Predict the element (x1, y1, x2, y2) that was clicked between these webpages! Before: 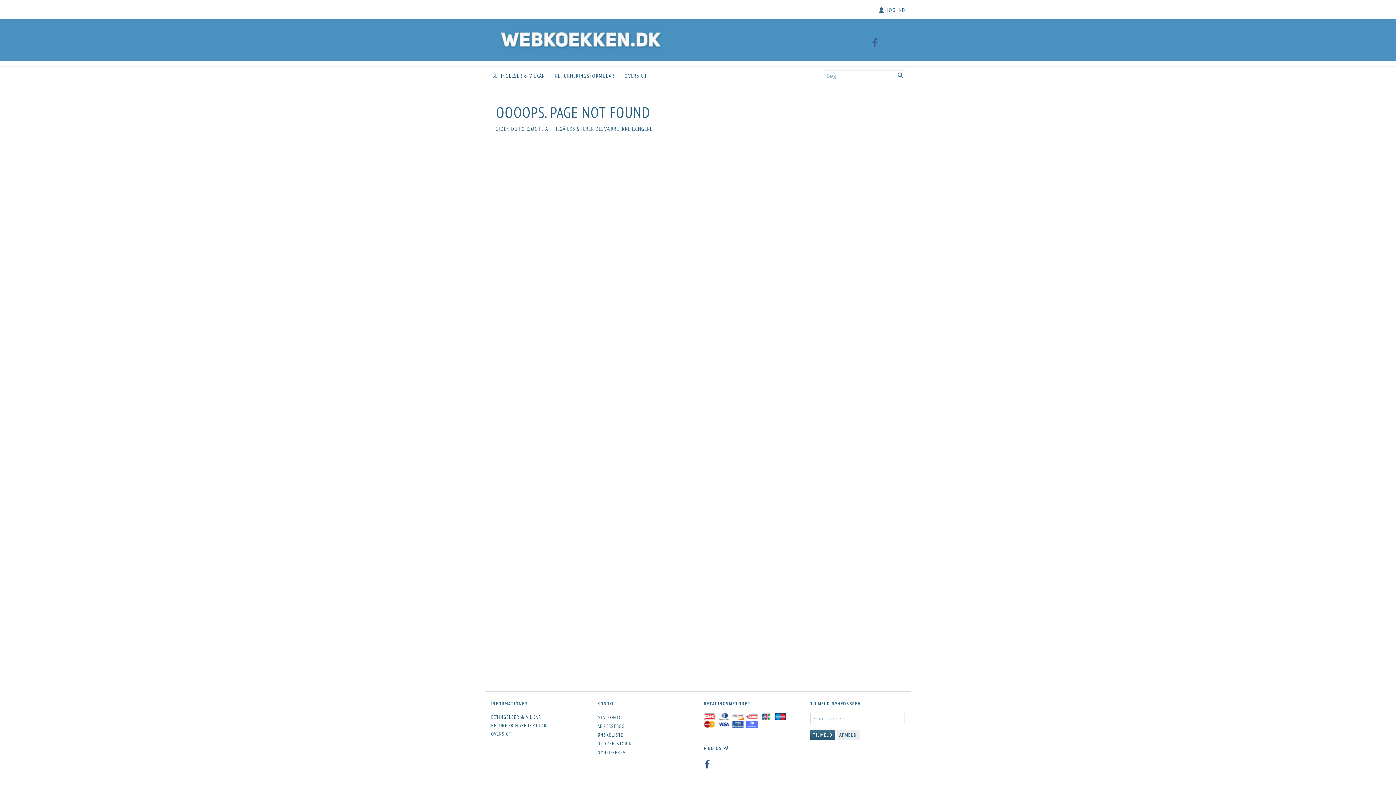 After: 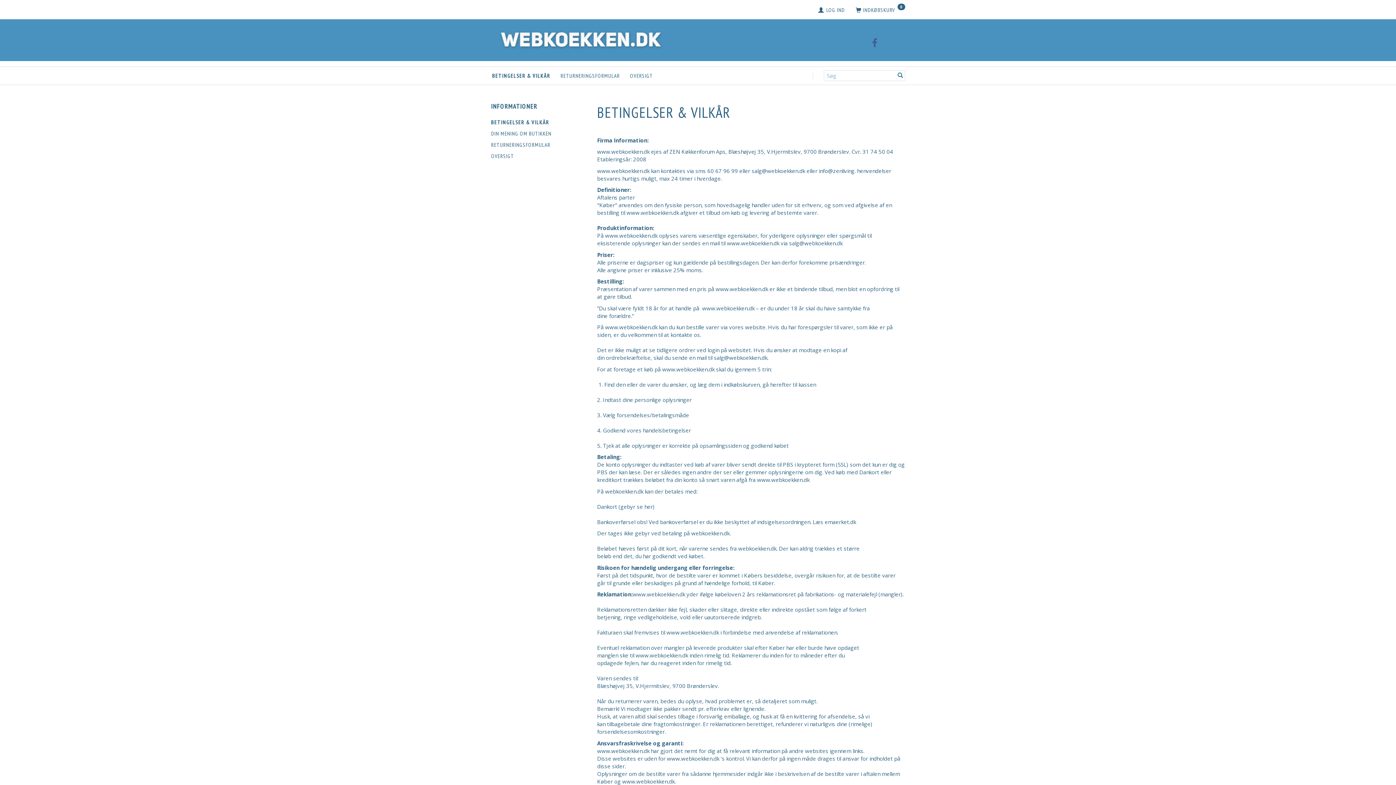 Action: bbox: (490, 72, 546, 79) label: BETINGELSER & VILKÅR